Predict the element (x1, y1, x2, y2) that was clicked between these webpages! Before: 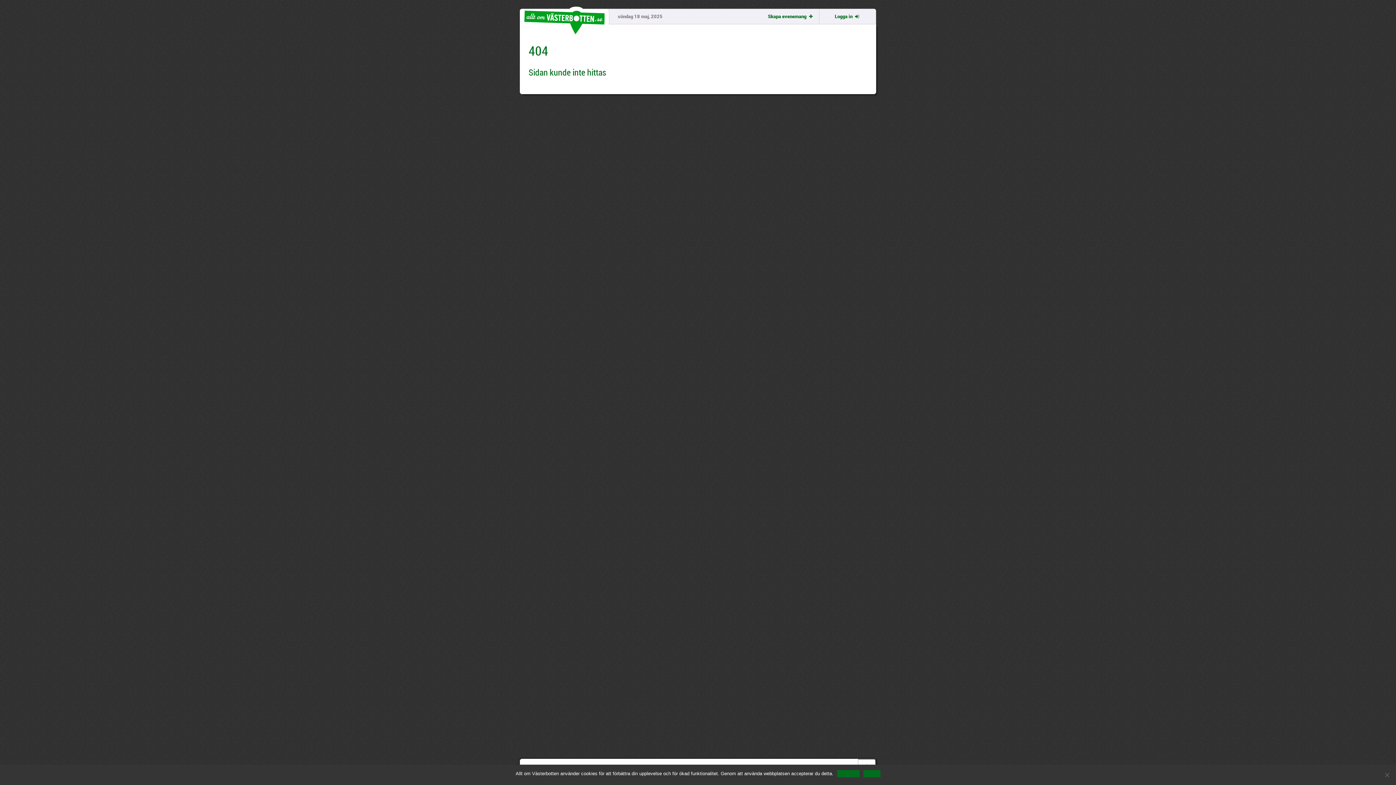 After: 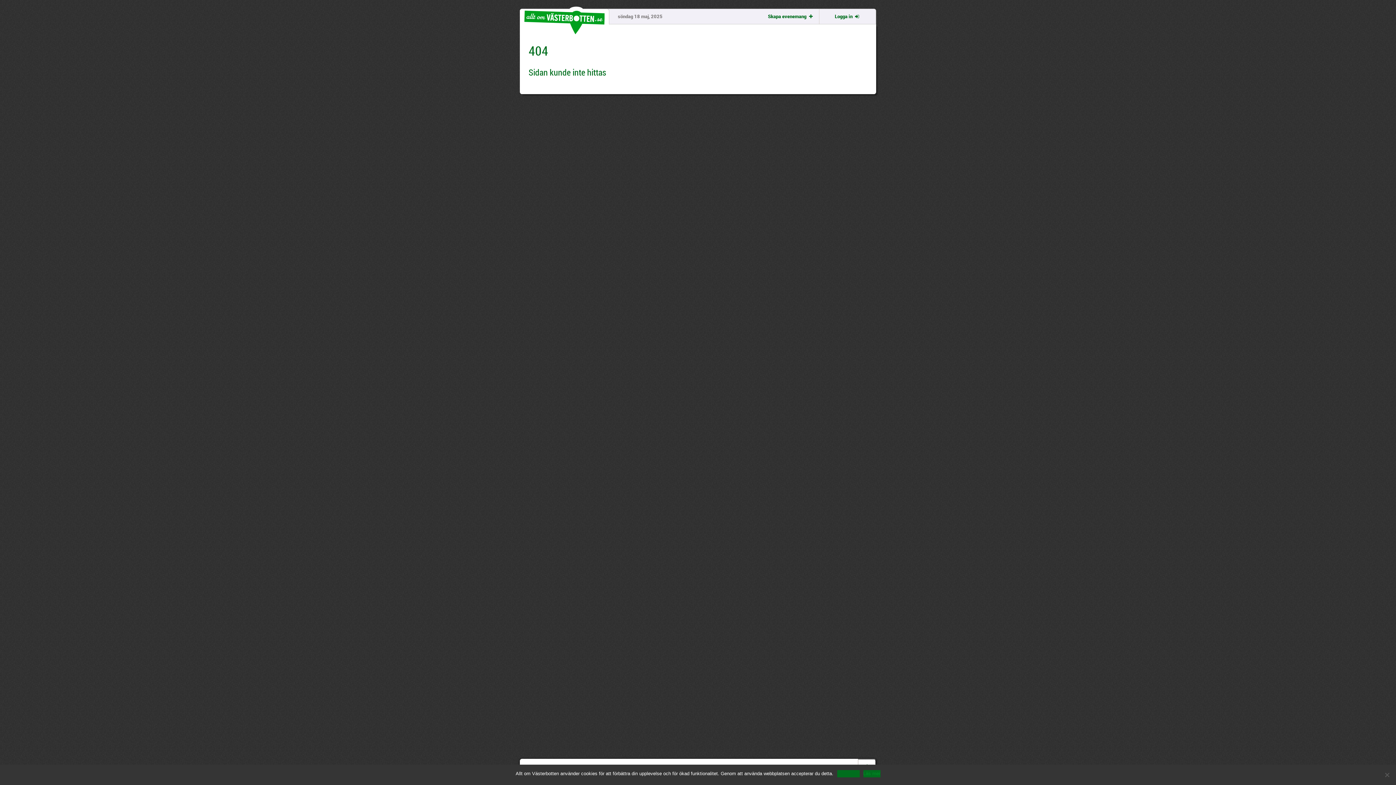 Action: label: Läs mer bbox: (863, 770, 880, 777)